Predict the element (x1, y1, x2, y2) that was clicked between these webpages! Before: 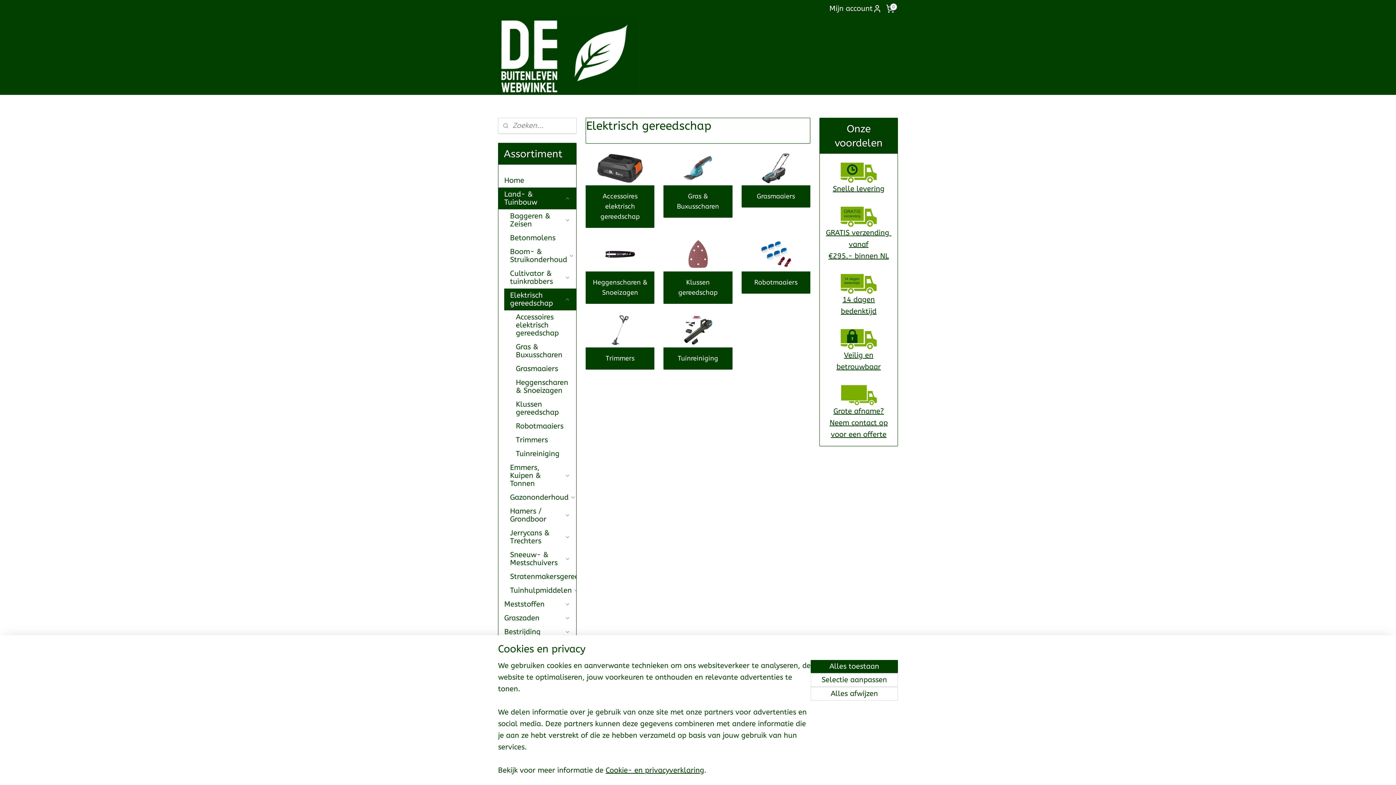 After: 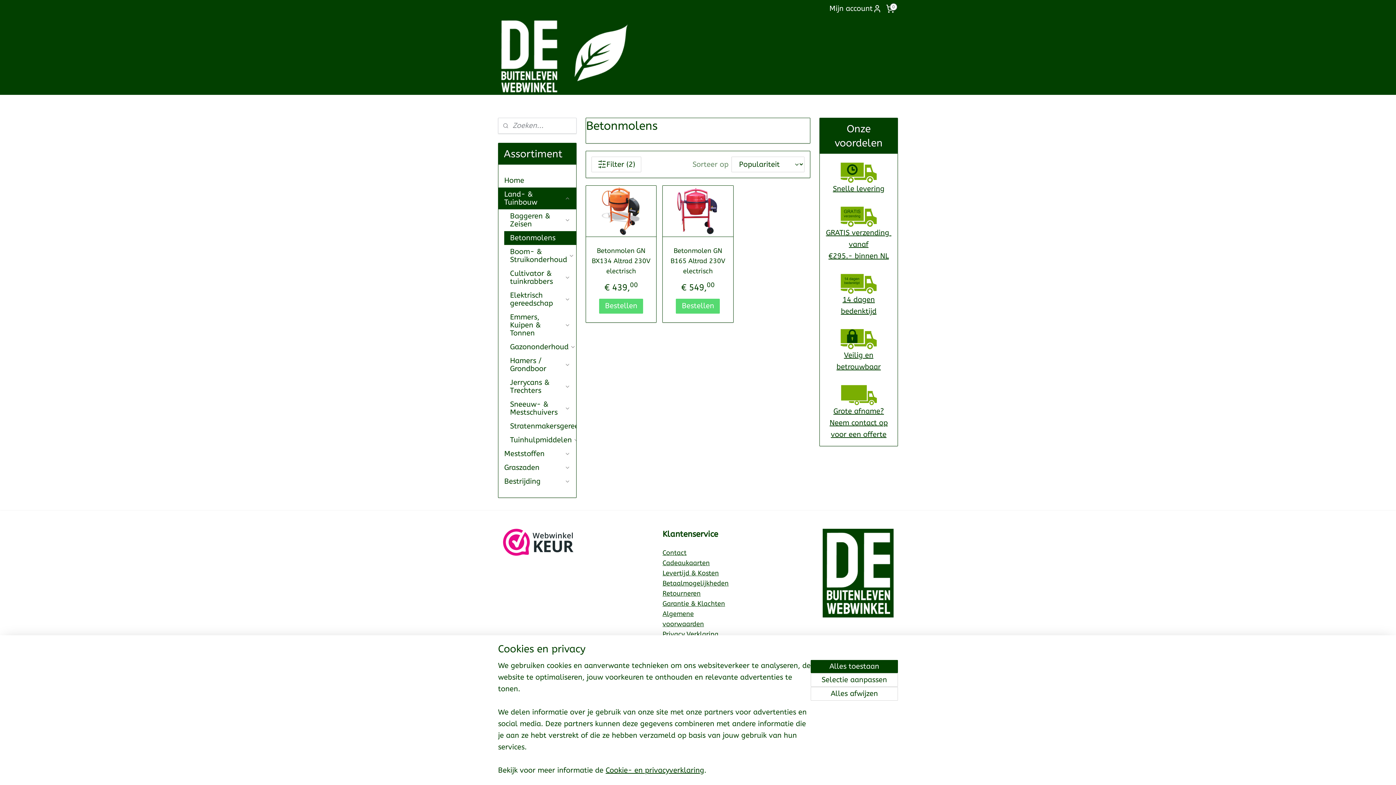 Action: bbox: (504, 231, 576, 245) label: Betonmolens